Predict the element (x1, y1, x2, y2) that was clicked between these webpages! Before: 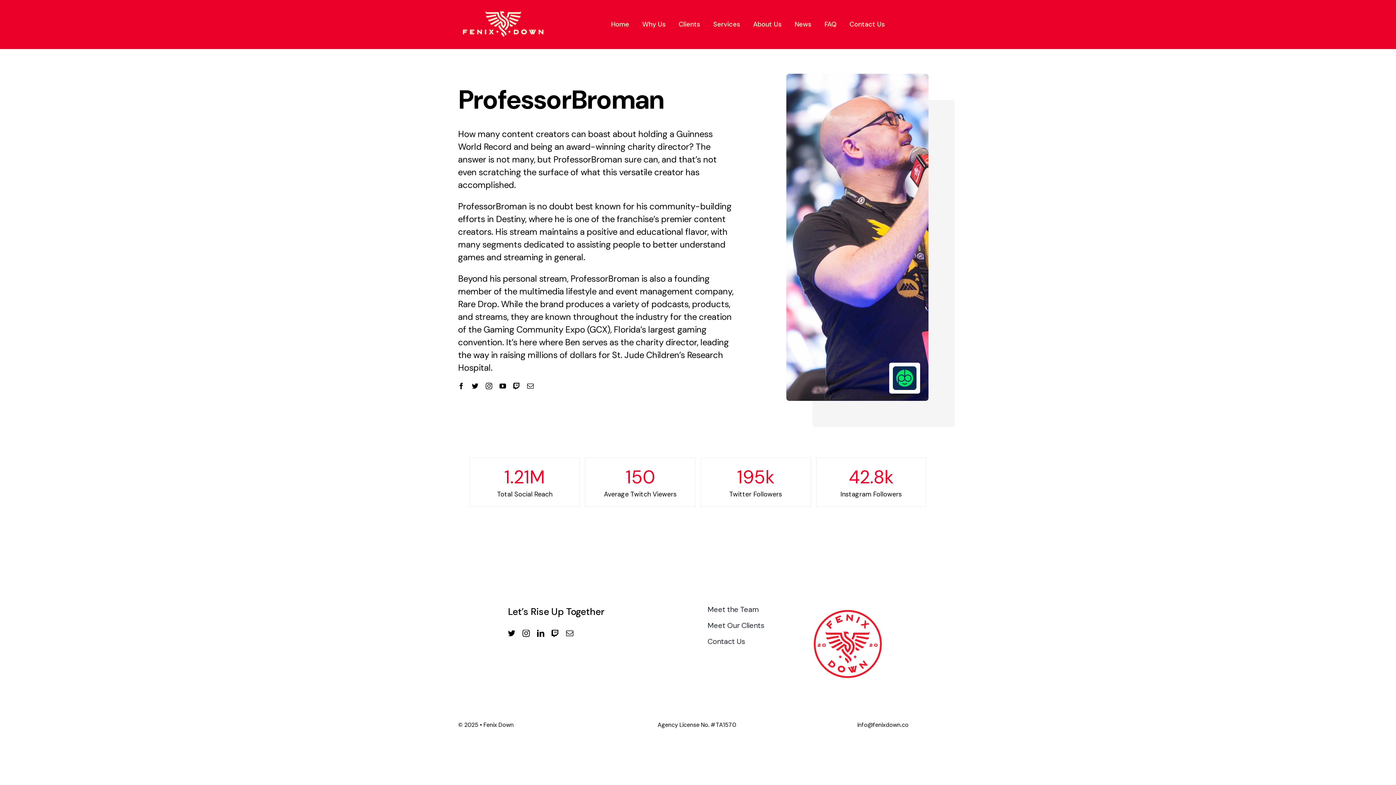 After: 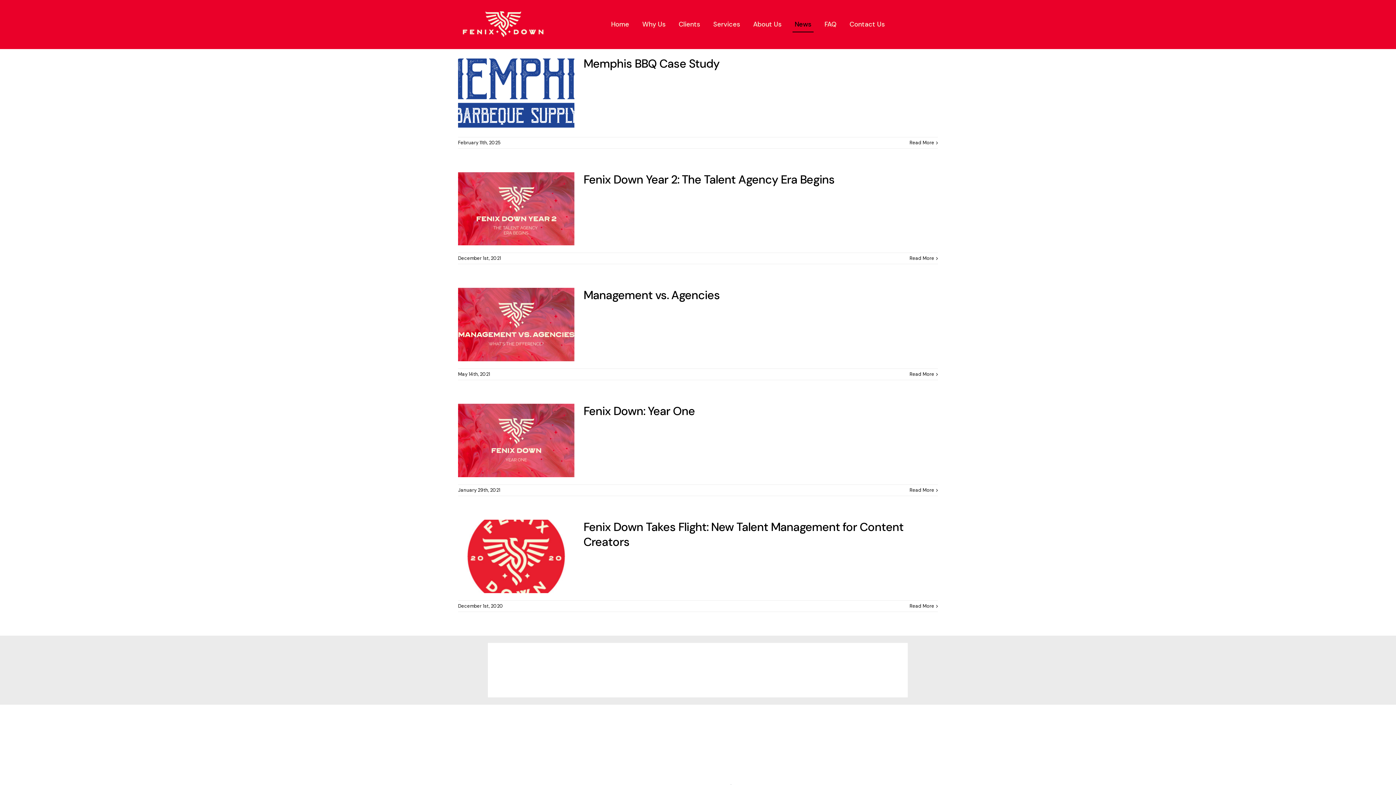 Action: label: News bbox: (792, 16, 813, 32)